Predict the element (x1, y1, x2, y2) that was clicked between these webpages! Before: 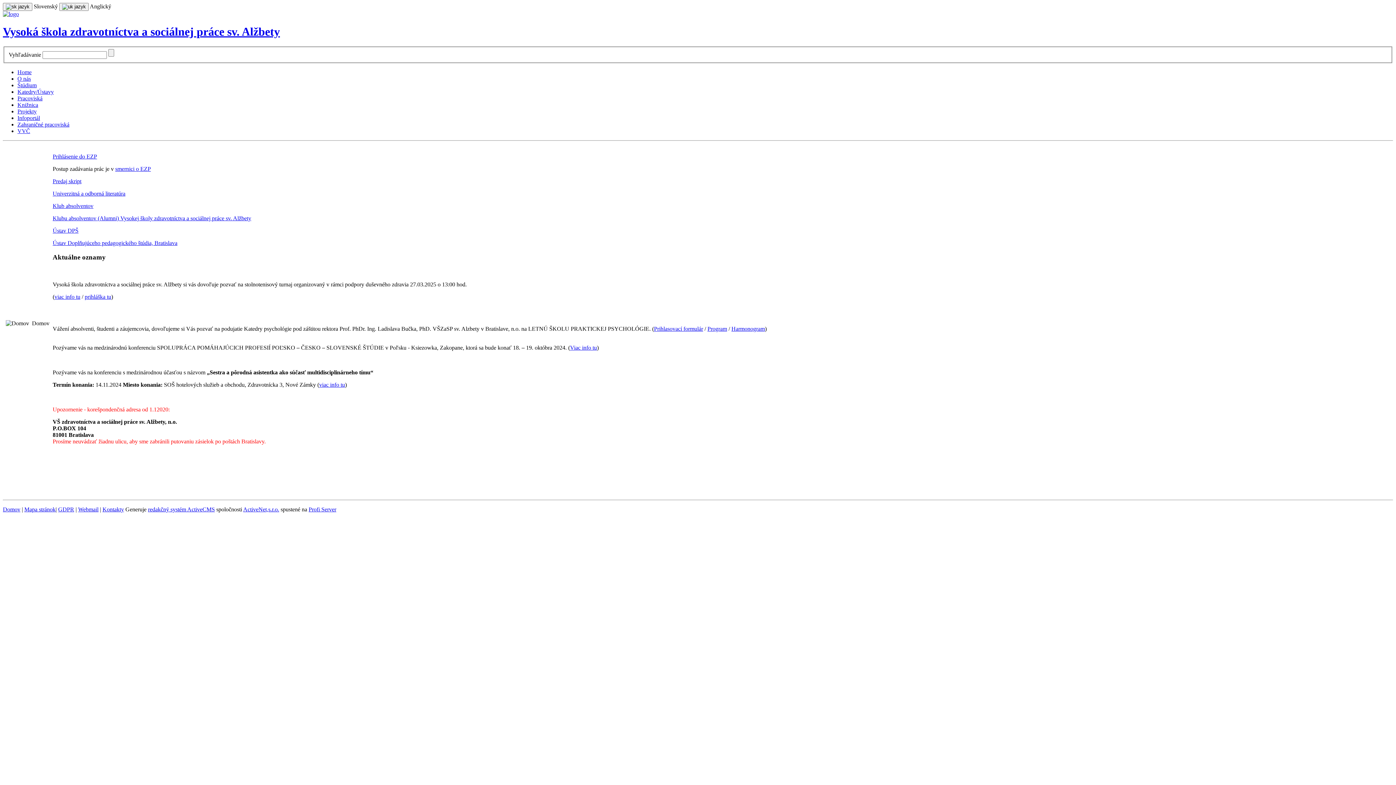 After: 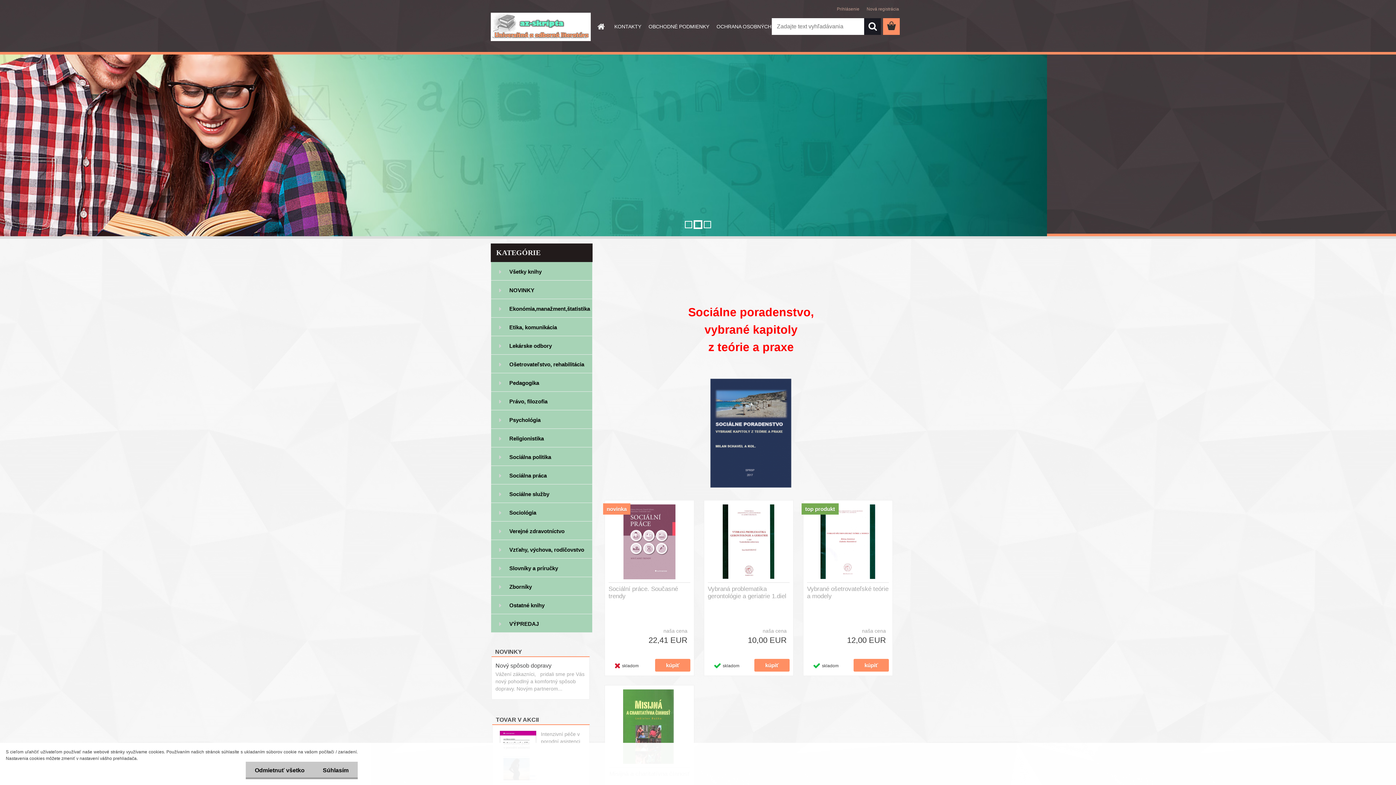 Action: label: Predaj skript bbox: (52, 178, 81, 184)